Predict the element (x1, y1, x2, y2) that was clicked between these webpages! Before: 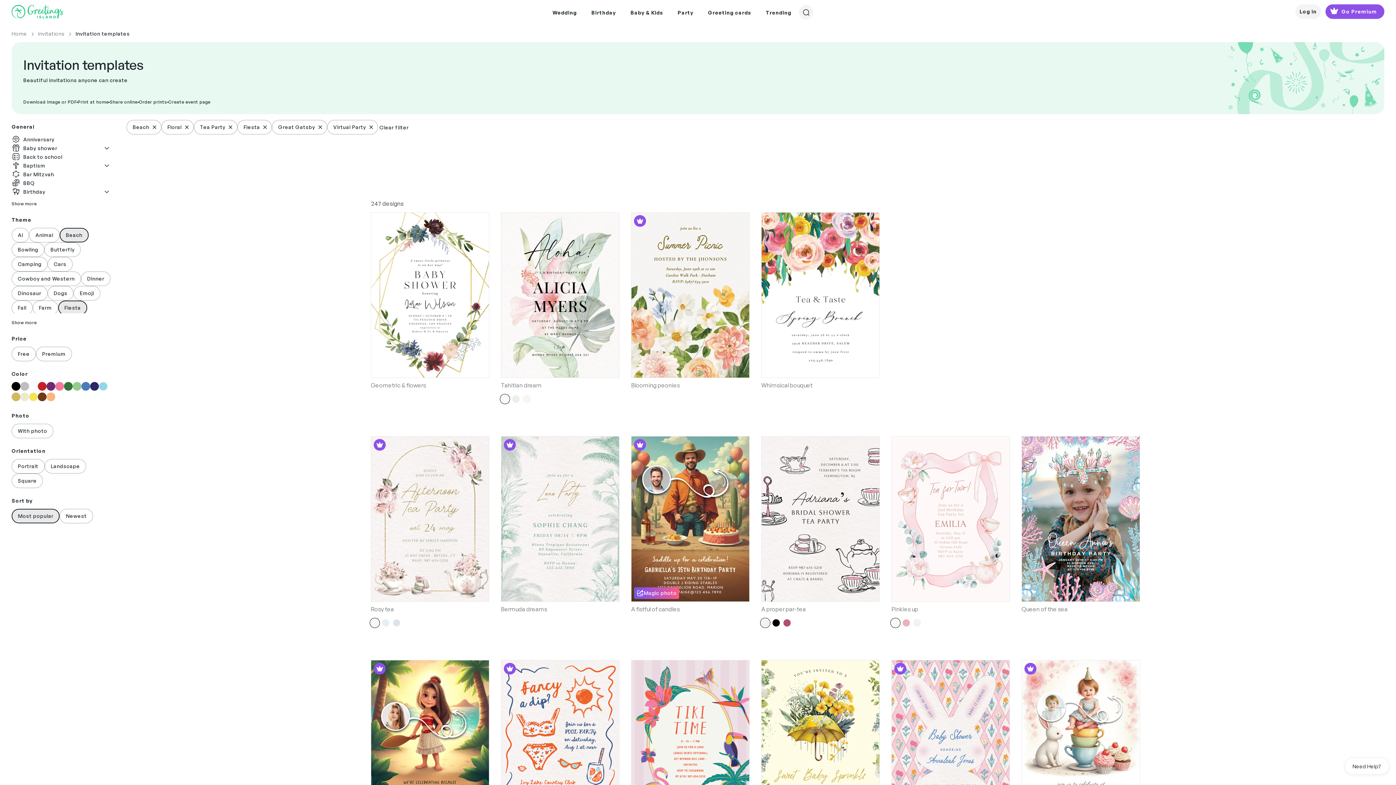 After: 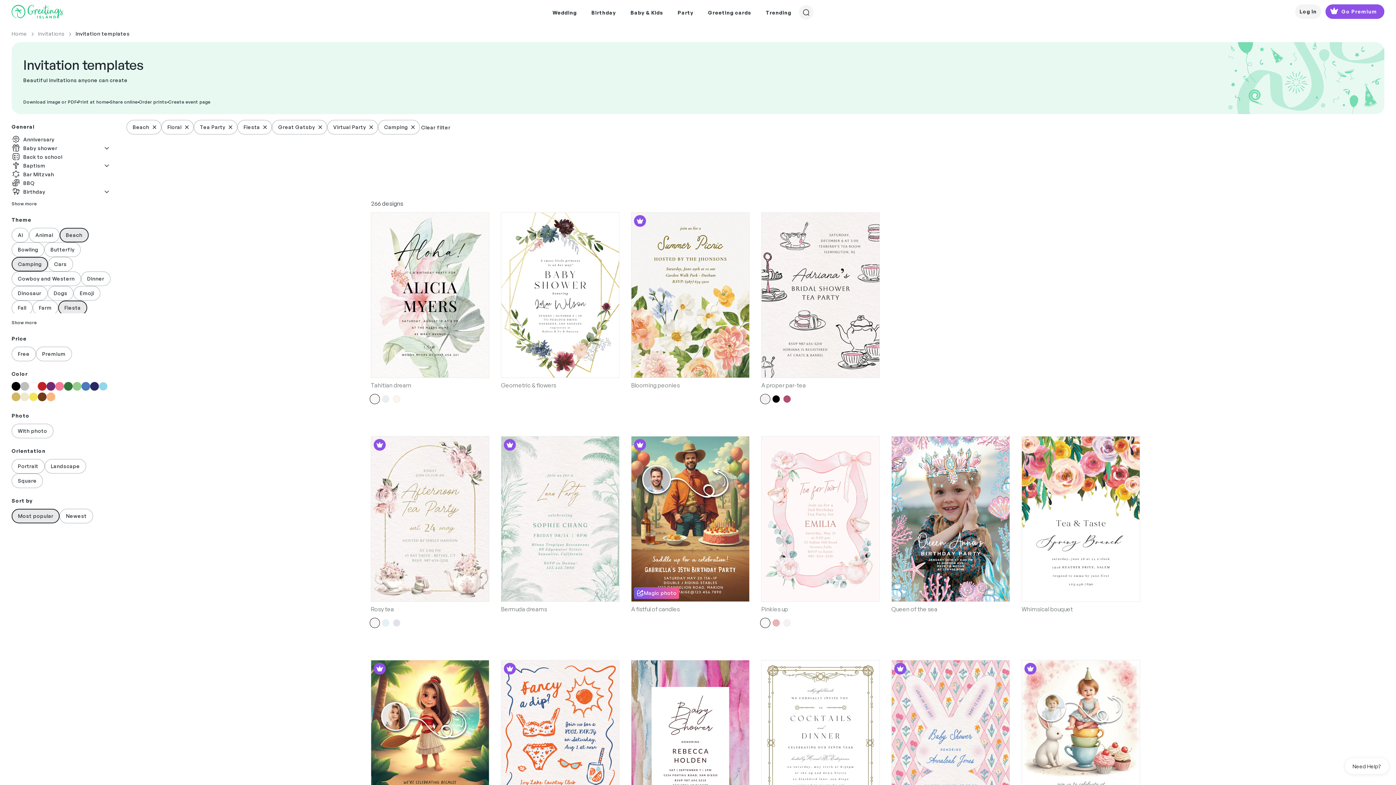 Action: label: Camping bbox: (11, 257, 47, 271)